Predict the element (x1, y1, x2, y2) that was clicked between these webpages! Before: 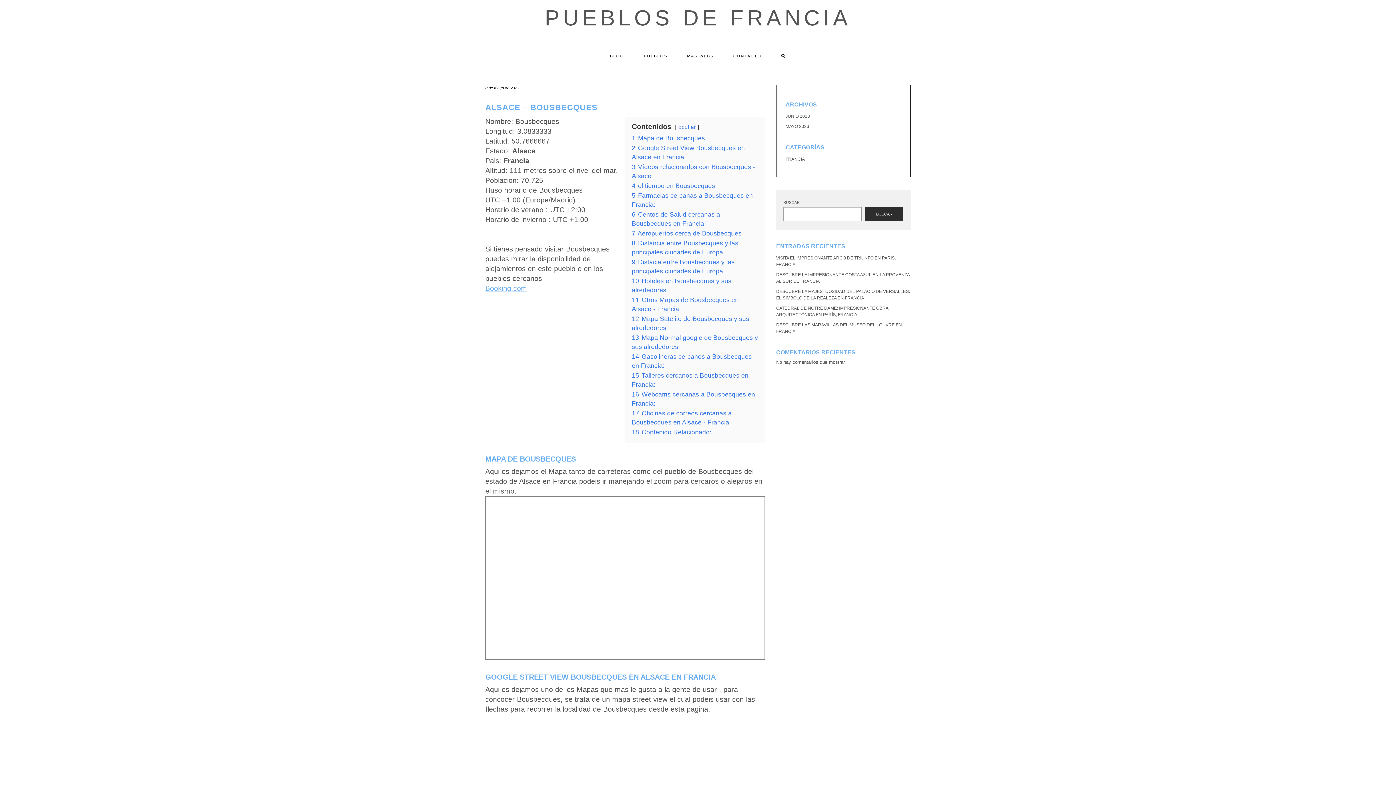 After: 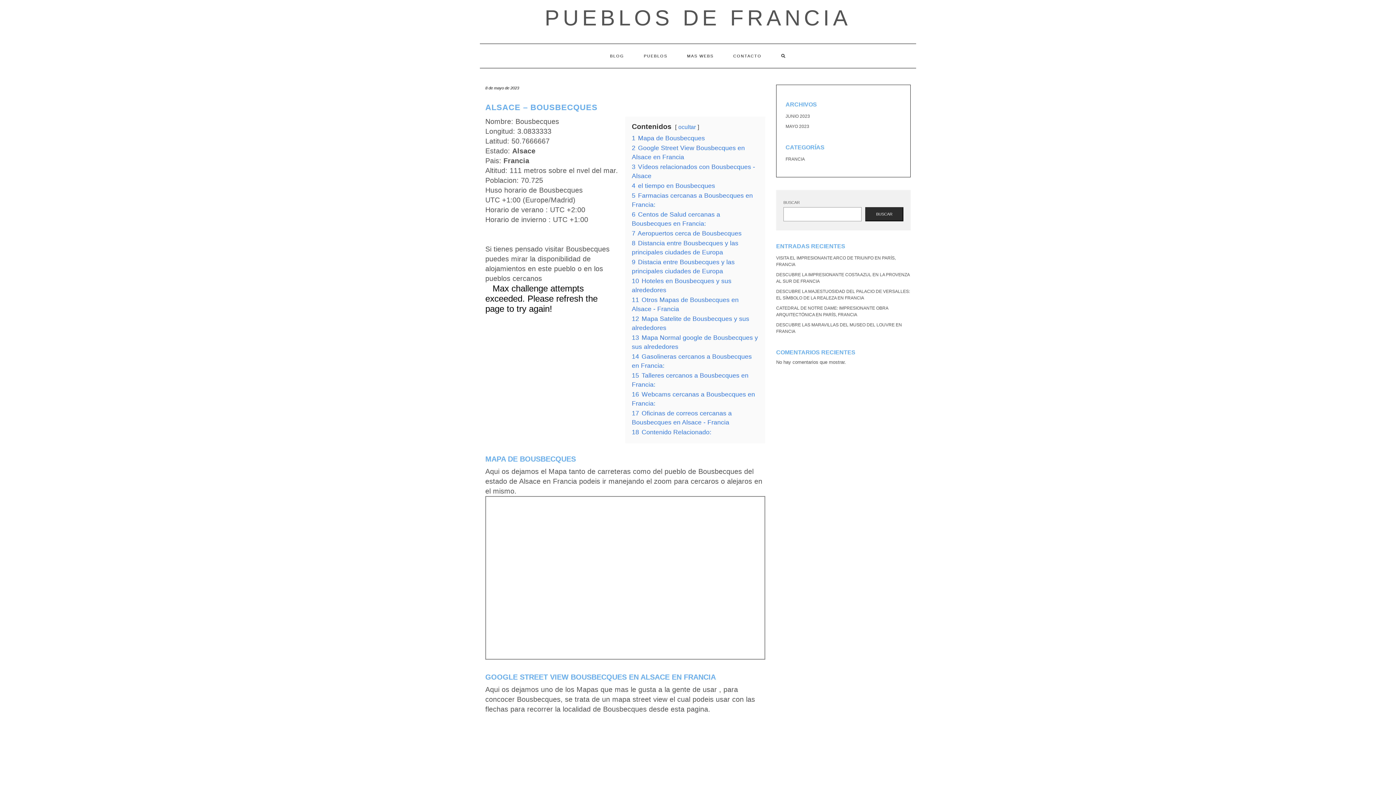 Action: bbox: (771, 44, 796, 68)